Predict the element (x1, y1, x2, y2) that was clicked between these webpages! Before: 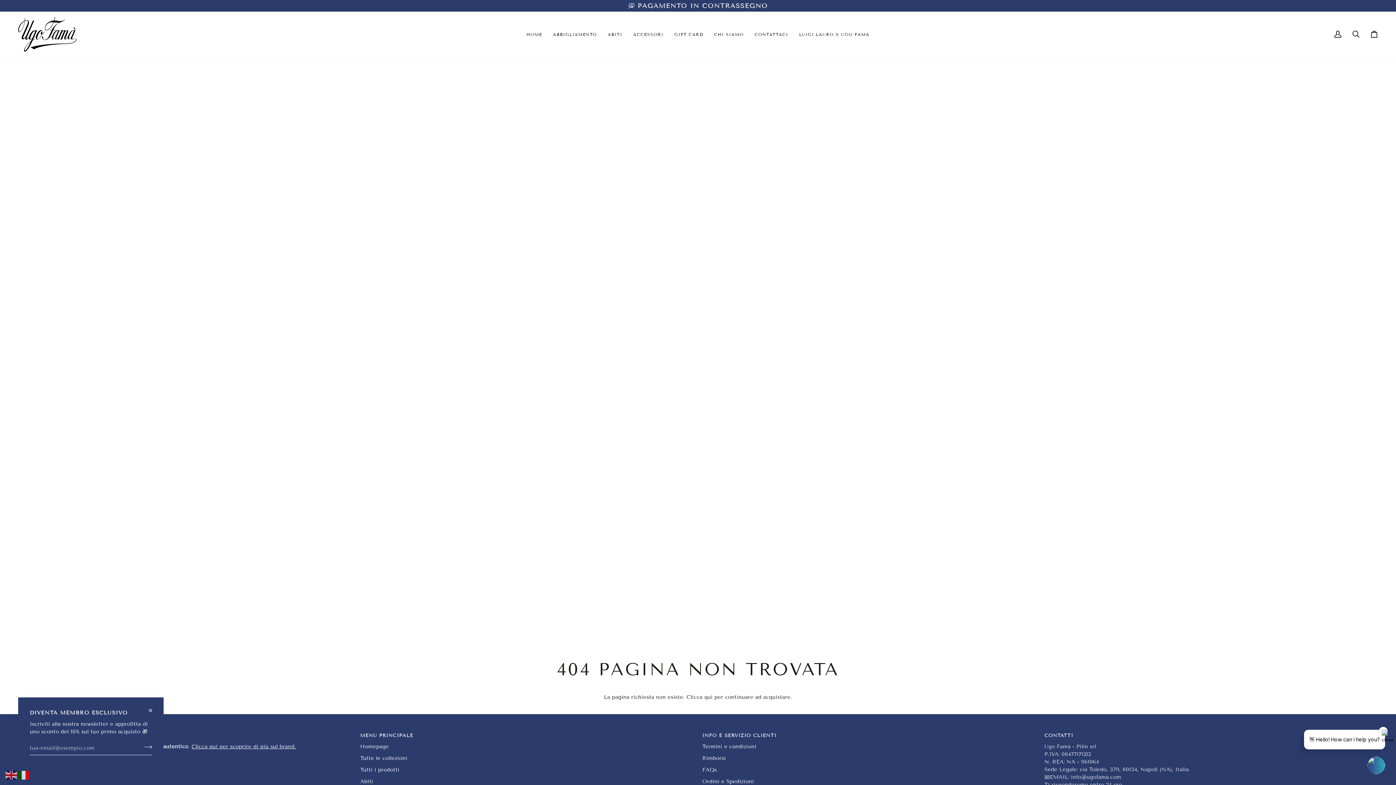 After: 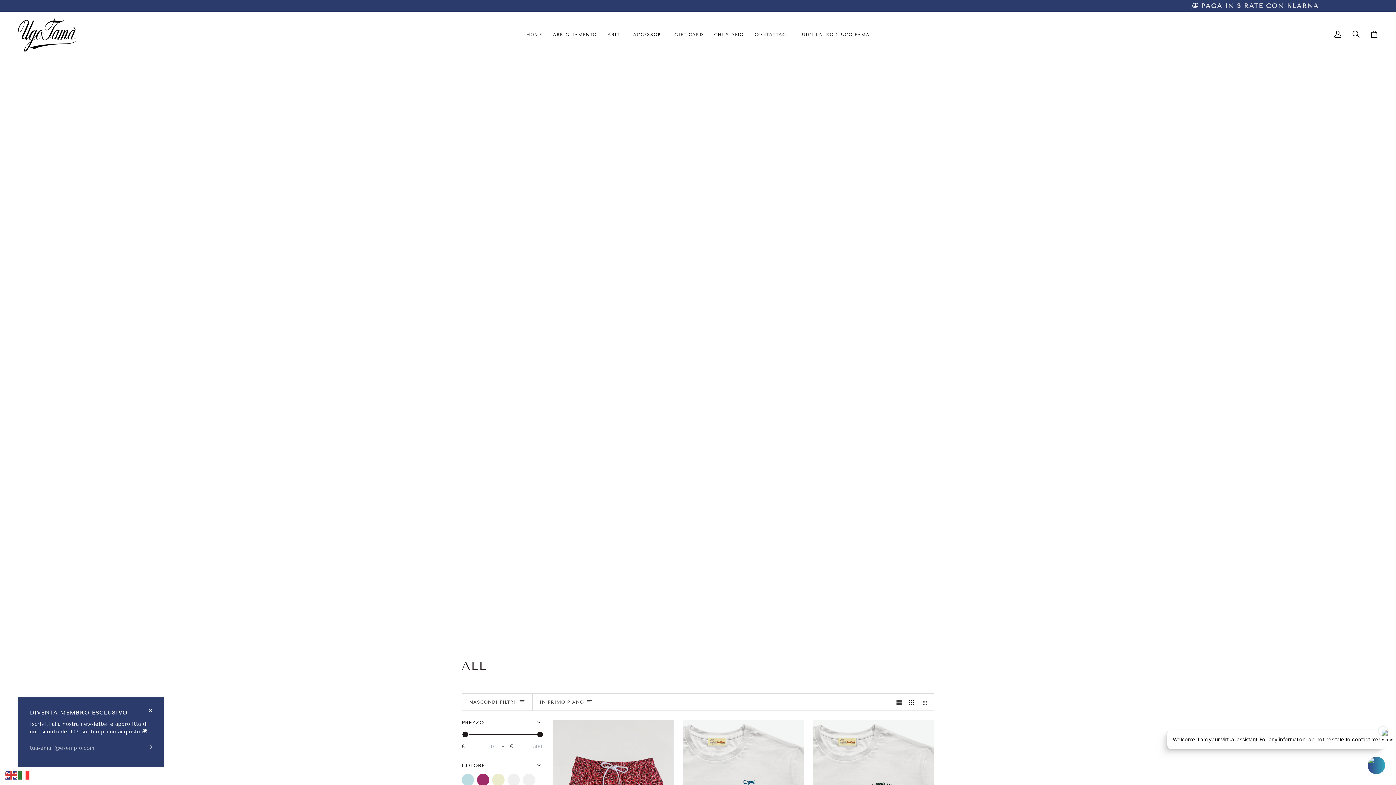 Action: label: ABBIGLIAMENTO bbox: (547, 11, 602, 56)